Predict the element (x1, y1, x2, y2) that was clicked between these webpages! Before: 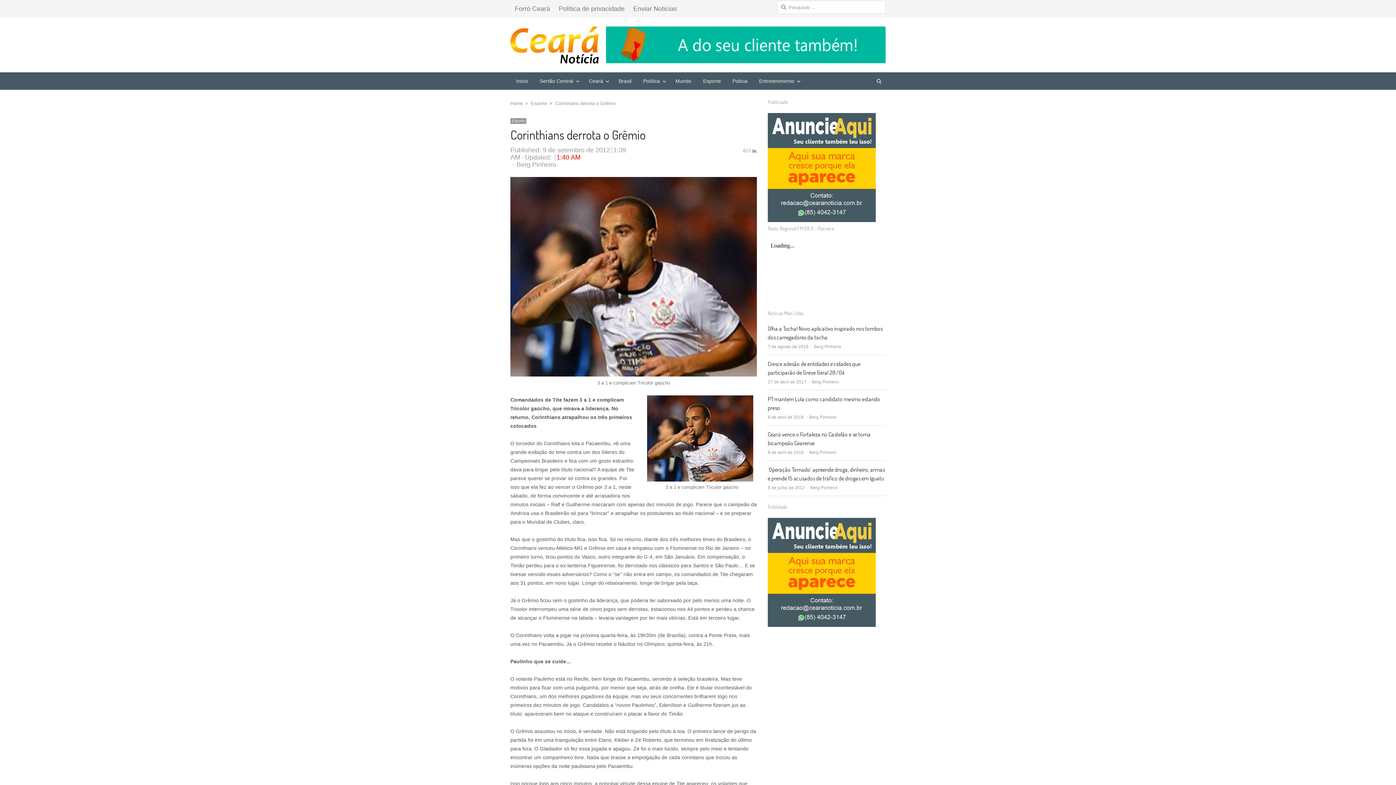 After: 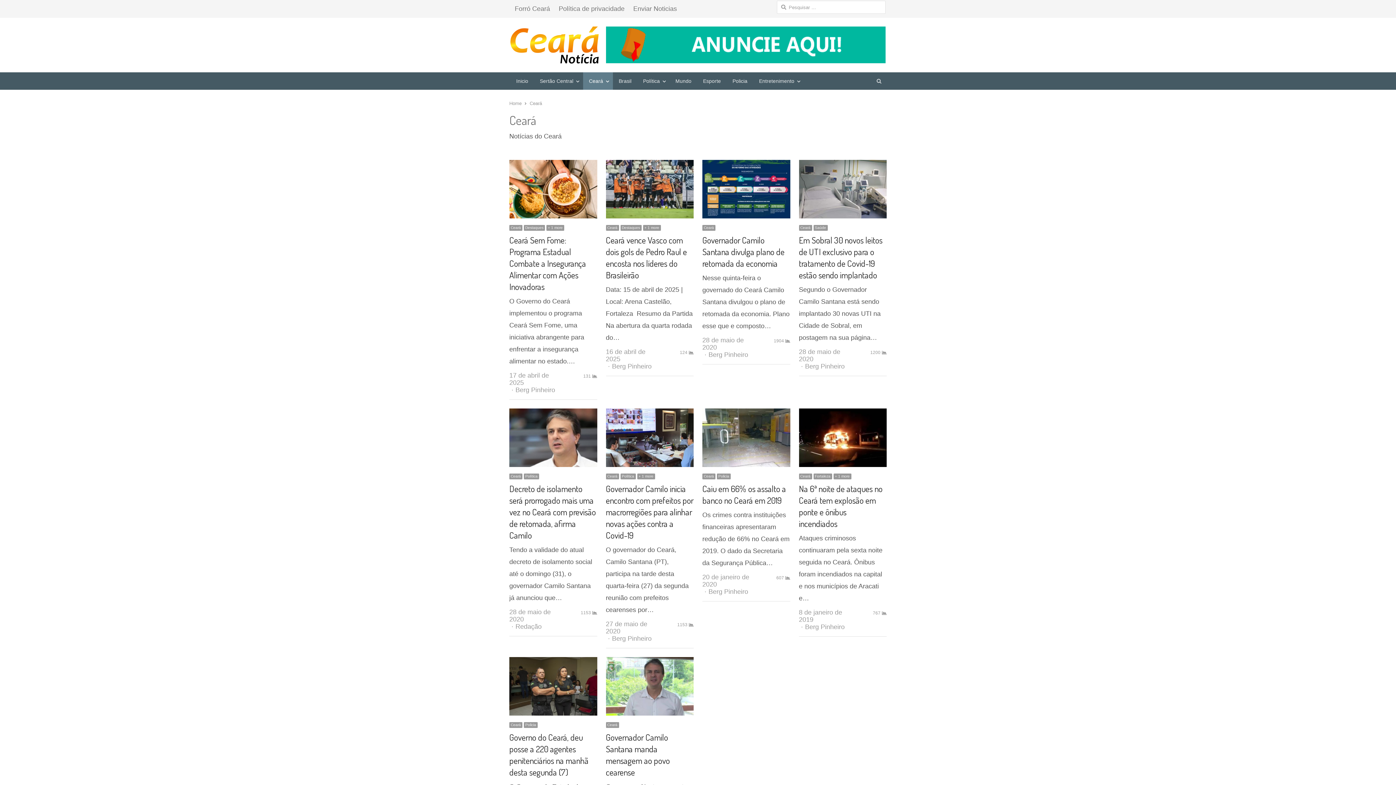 Action: label: Ceará bbox: (583, 72, 613, 89)